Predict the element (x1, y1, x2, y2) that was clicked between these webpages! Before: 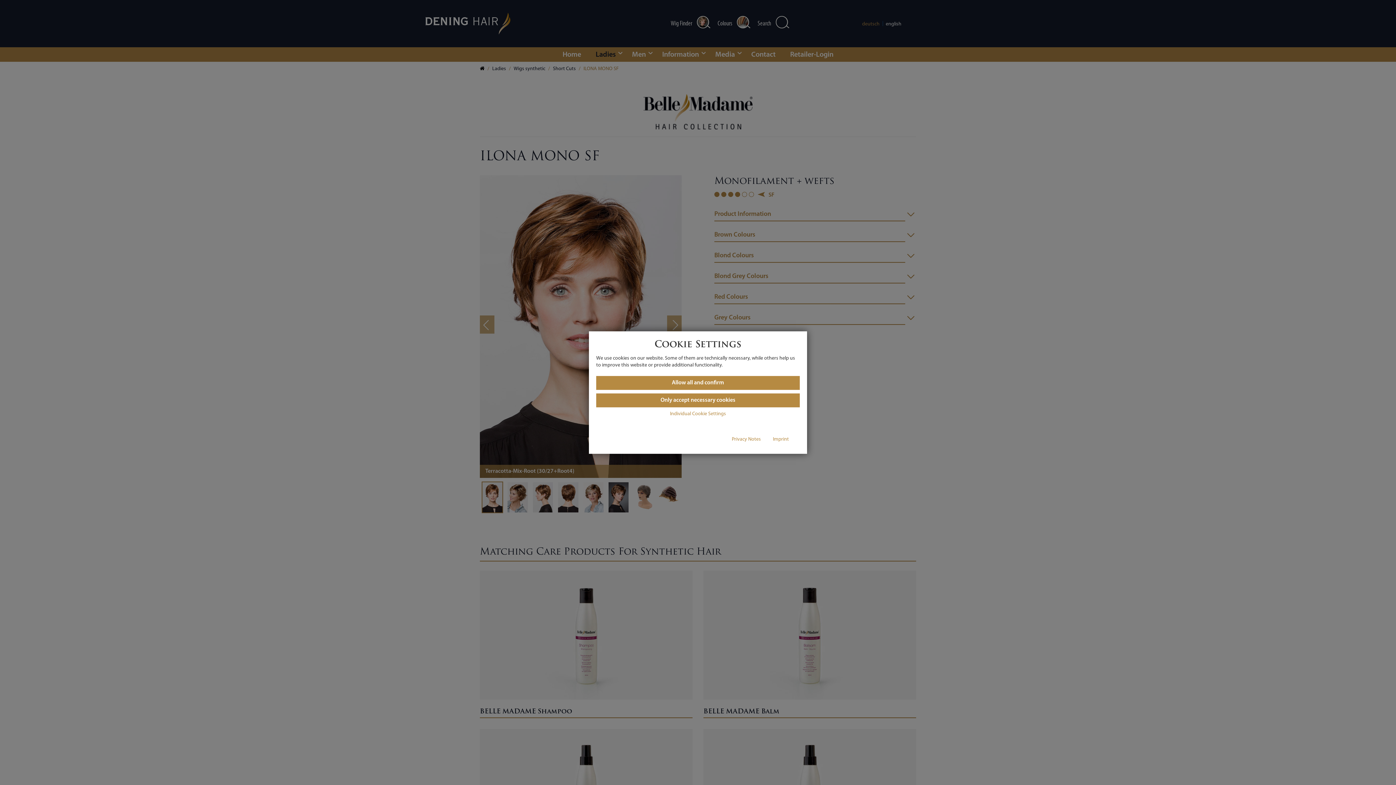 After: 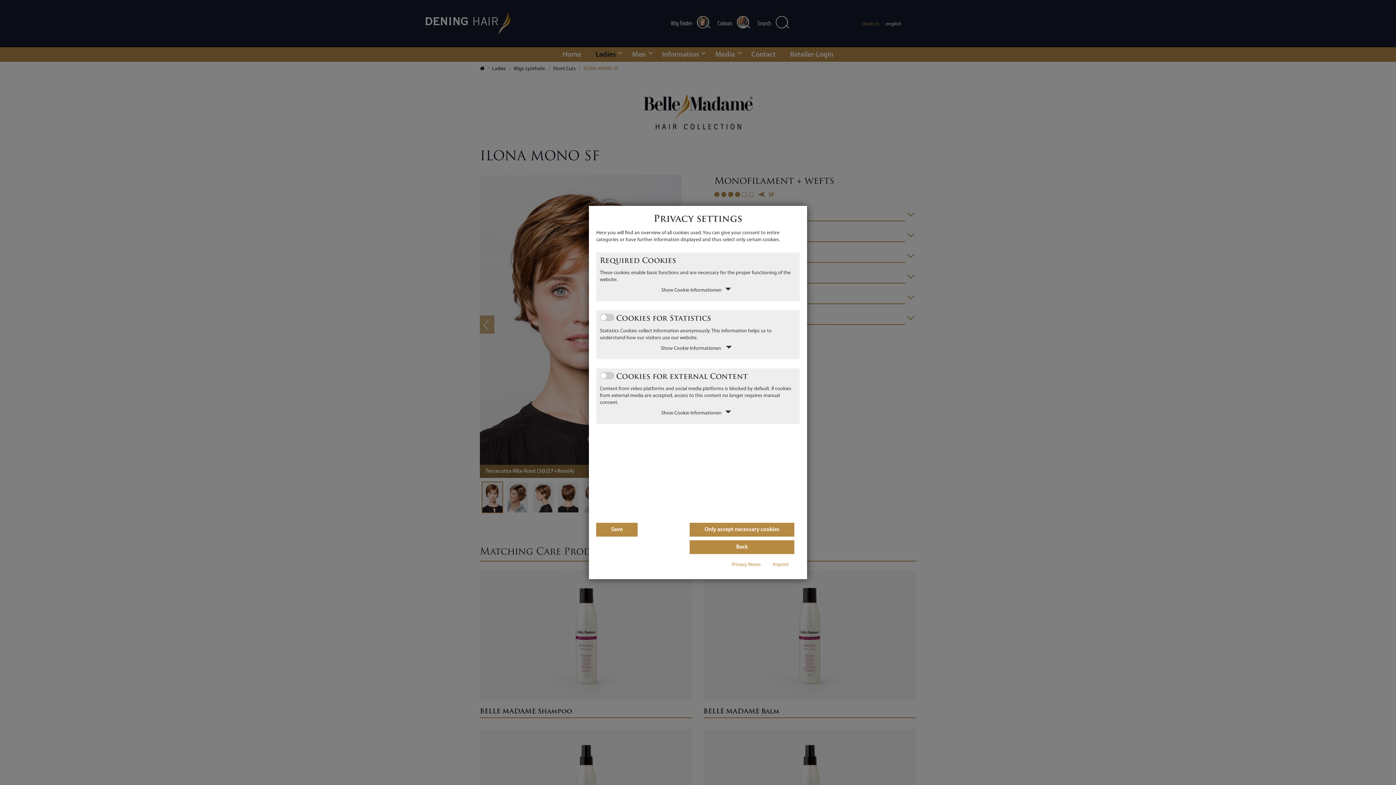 Action: bbox: (670, 411, 726, 417) label: Individual Cookie Settings